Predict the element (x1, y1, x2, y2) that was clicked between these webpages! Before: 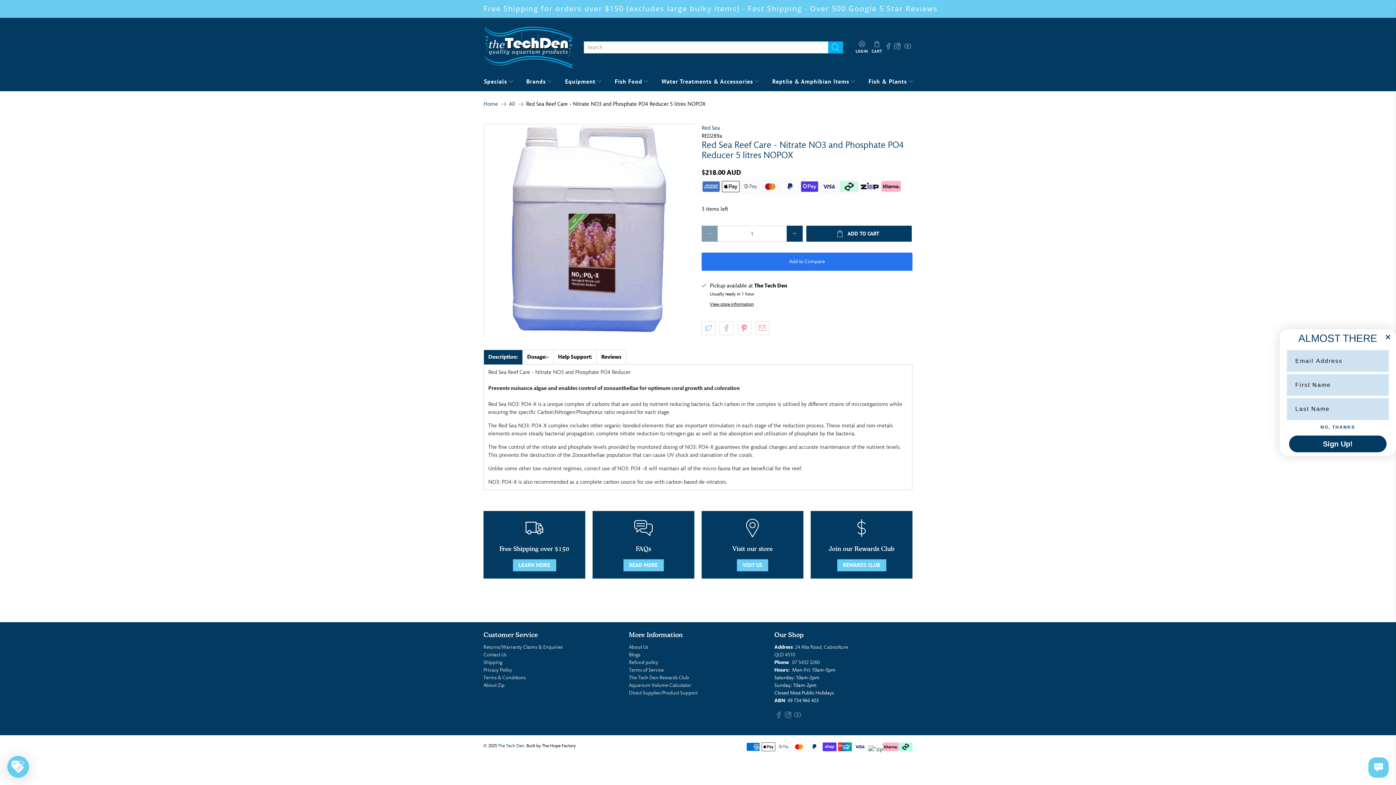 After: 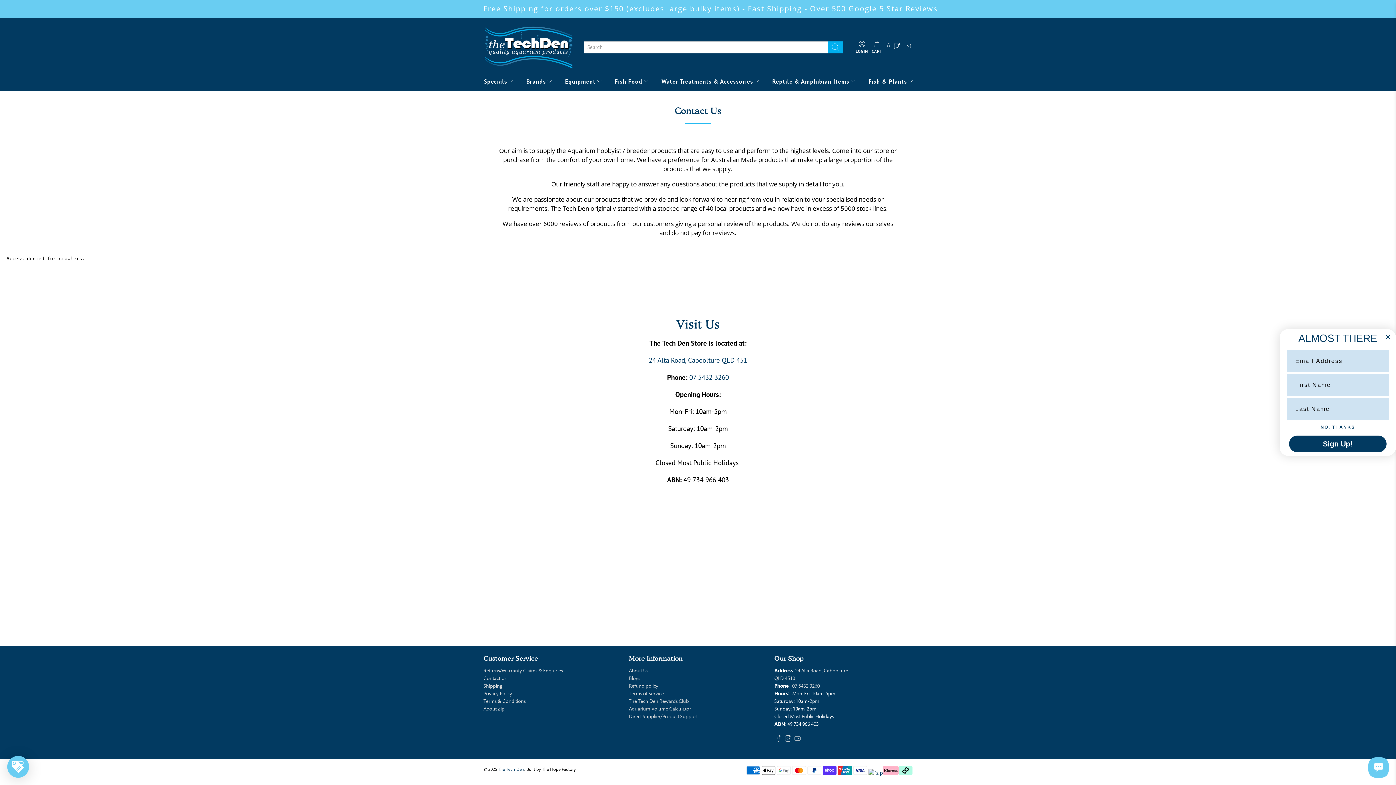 Action: label: VISIT US bbox: (737, 552, 768, 564)